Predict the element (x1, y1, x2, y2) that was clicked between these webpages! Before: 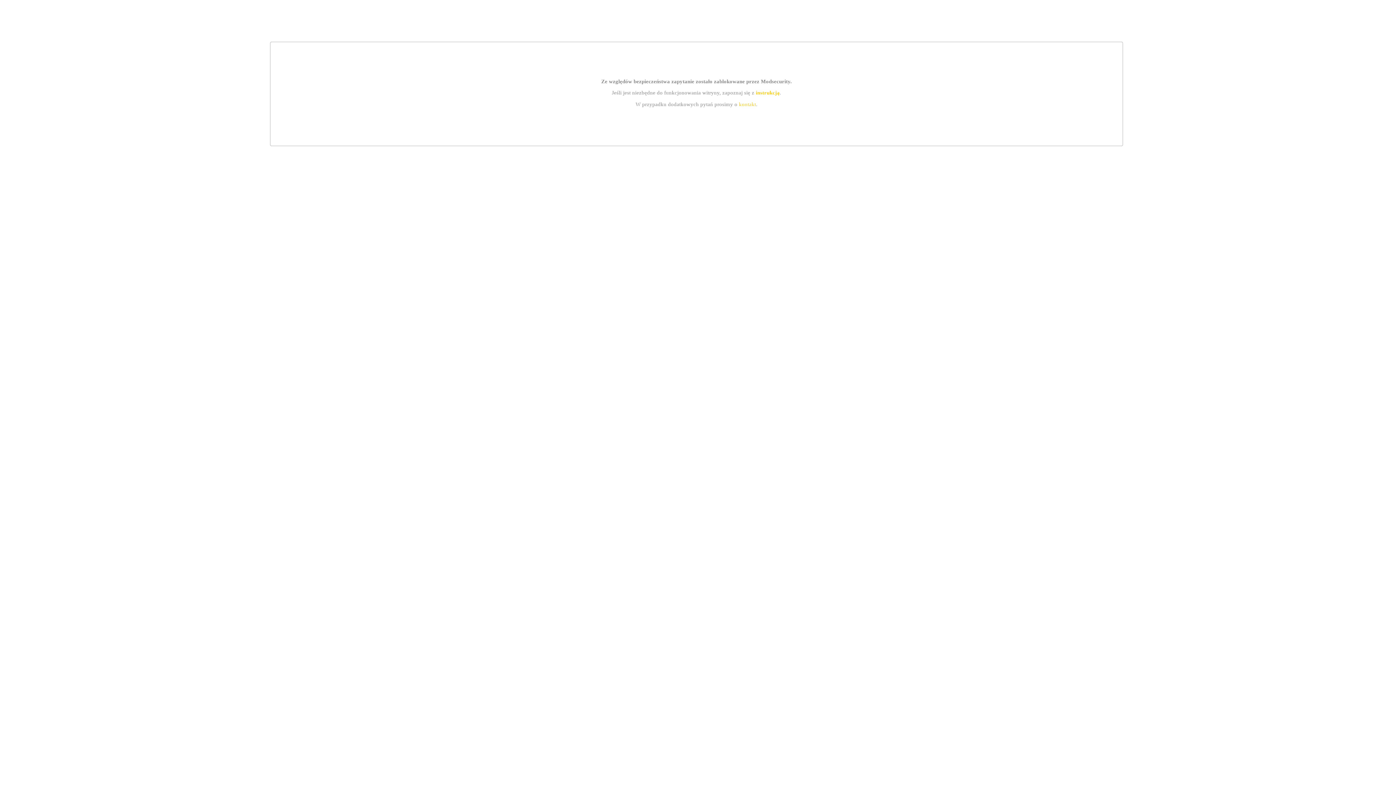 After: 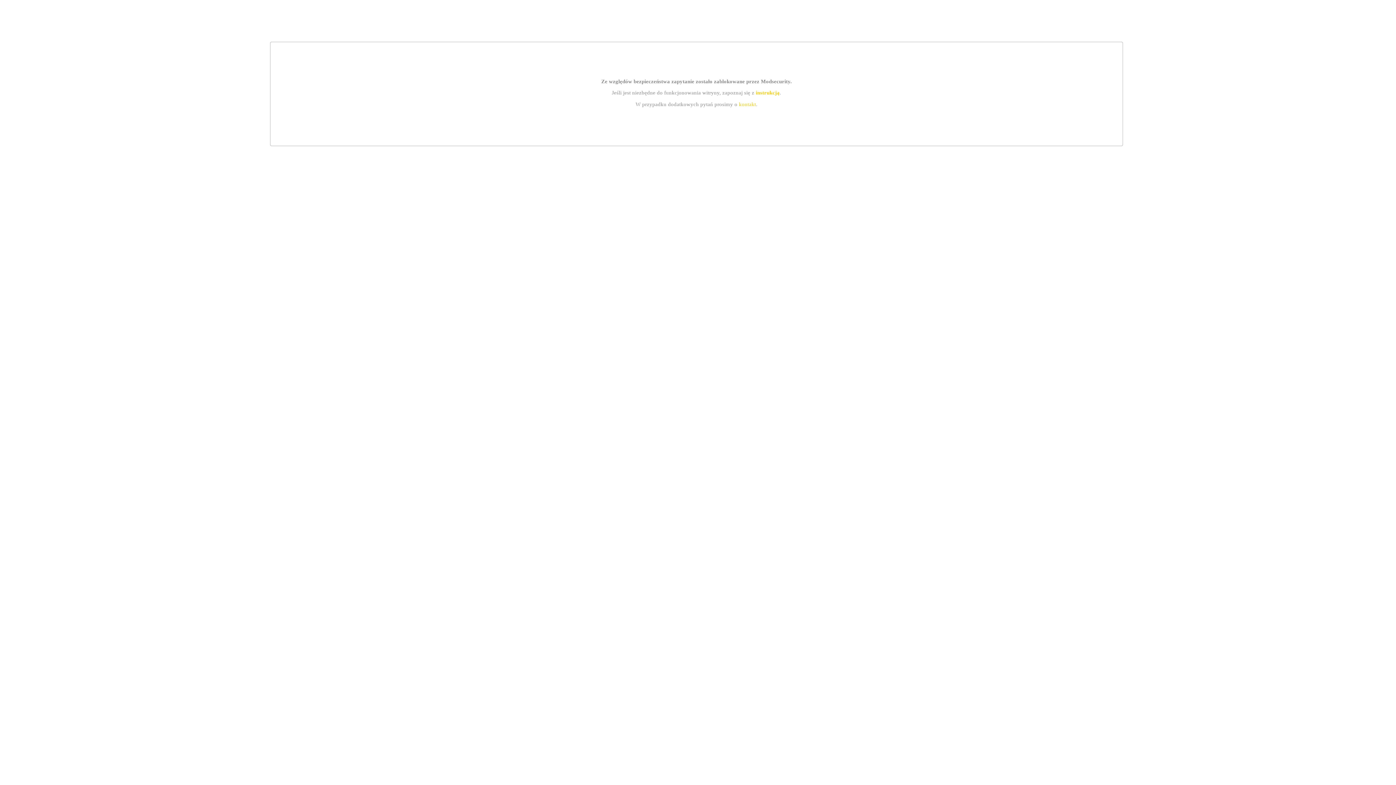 Action: label: instrukcją bbox: (755, 89, 779, 95)